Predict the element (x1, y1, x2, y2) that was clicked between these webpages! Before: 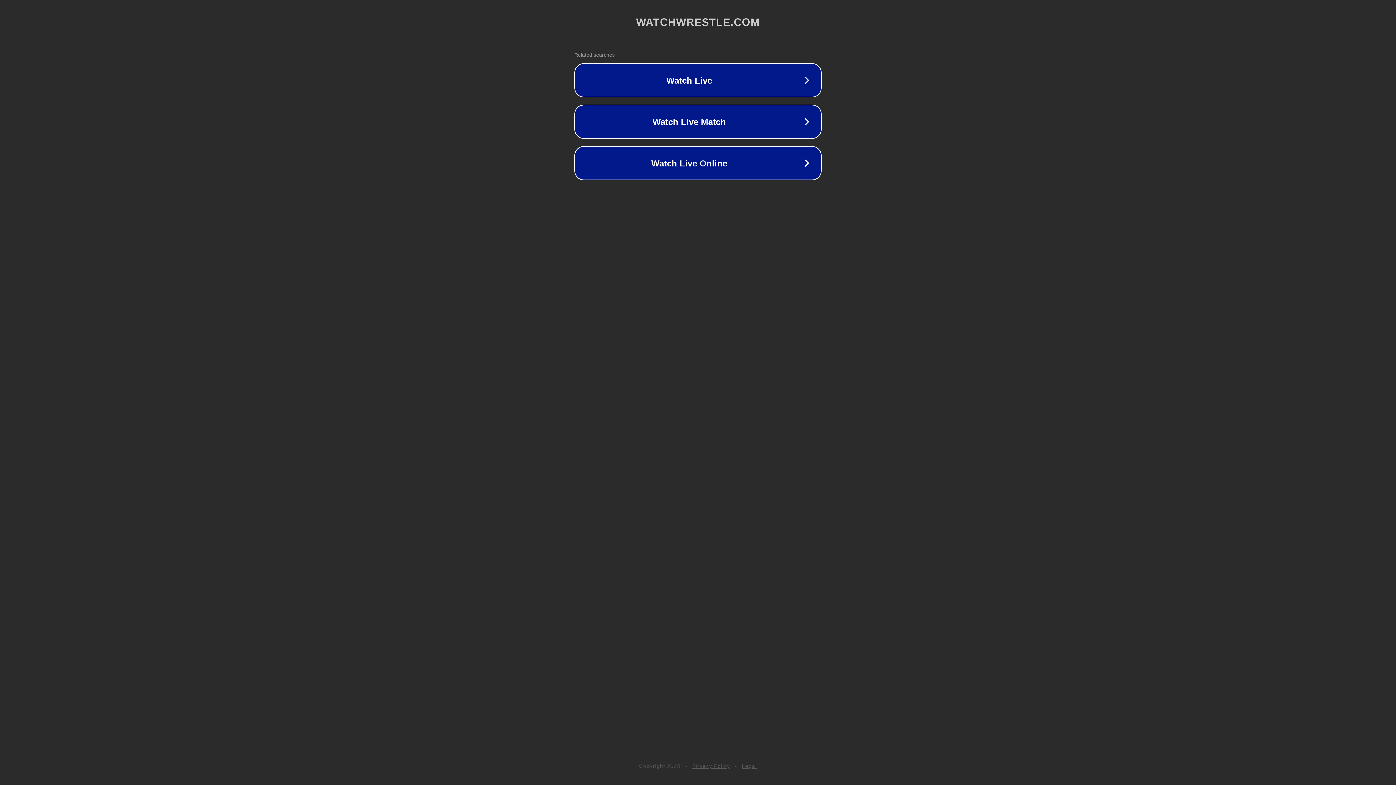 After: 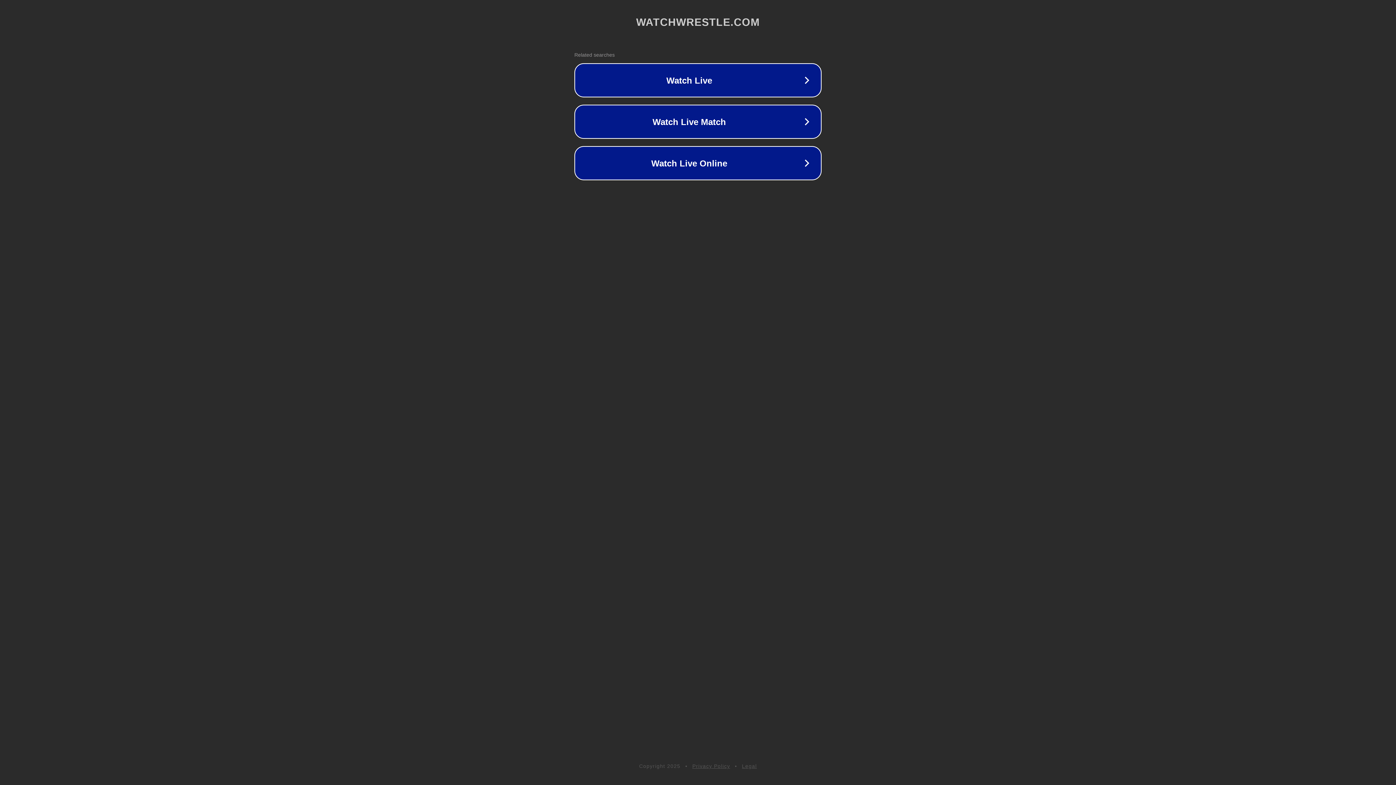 Action: label: Legal bbox: (742, 763, 757, 769)